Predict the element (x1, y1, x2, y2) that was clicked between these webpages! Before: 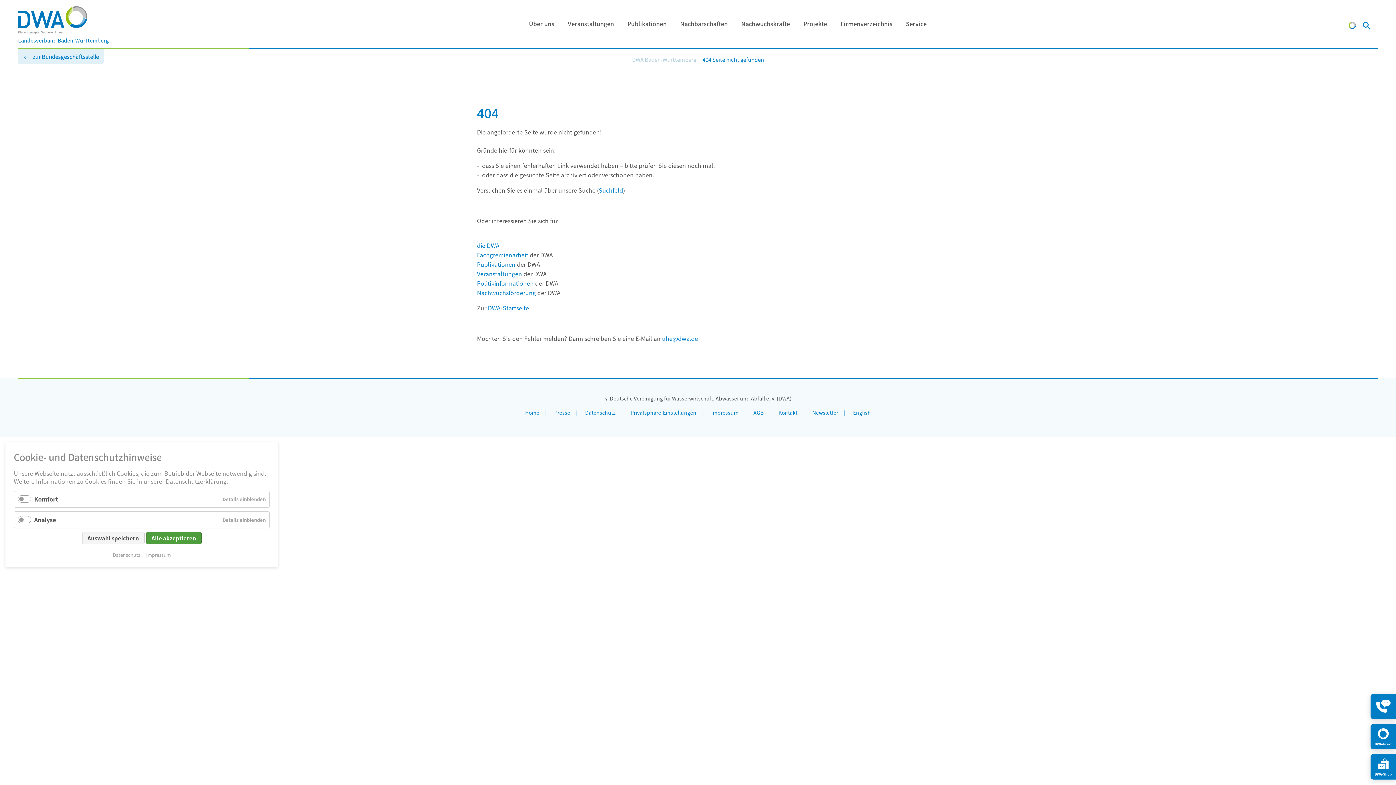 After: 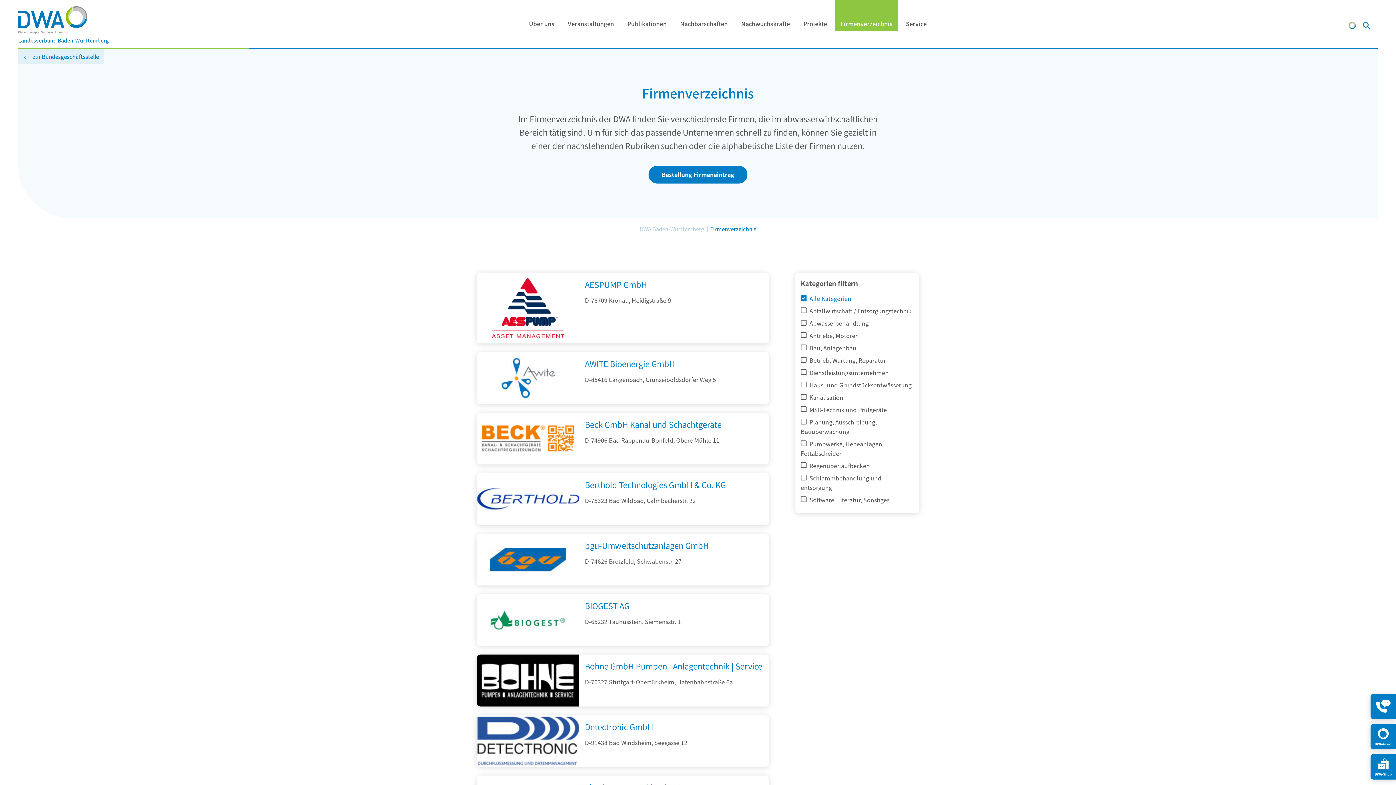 Action: bbox: (834, 16, 898, 31) label: Firmenverzeichnis